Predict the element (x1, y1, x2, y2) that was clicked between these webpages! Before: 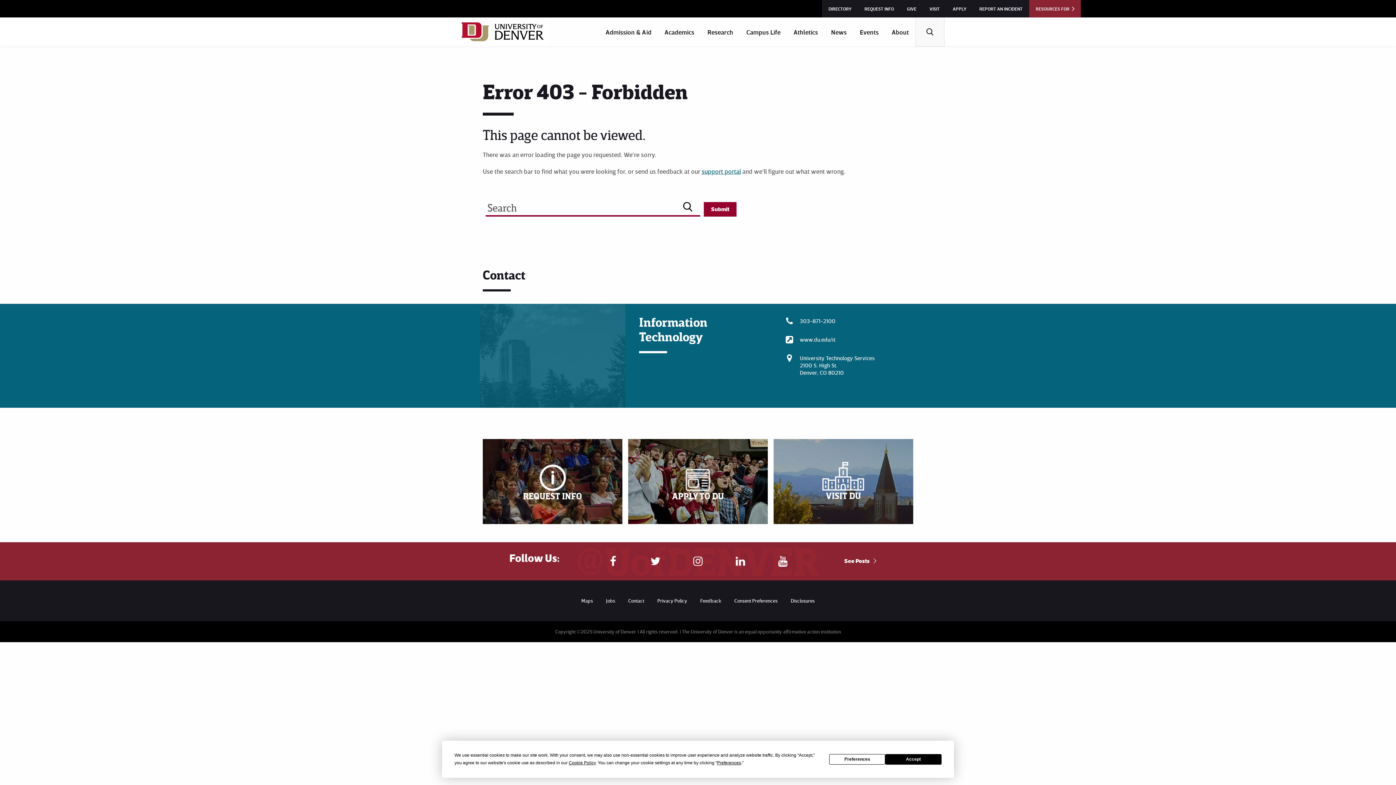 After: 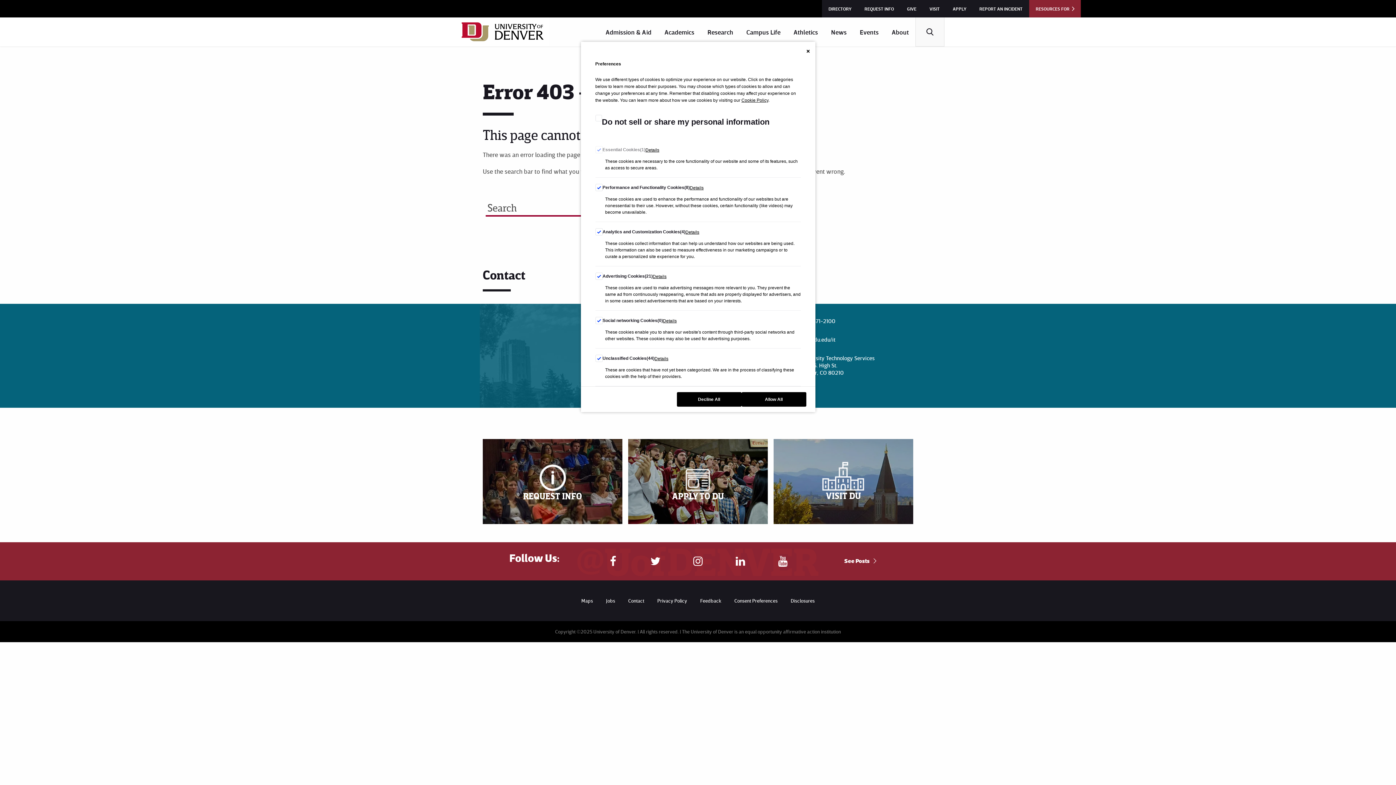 Action: label: Preferences bbox: (717, 760, 741, 765)